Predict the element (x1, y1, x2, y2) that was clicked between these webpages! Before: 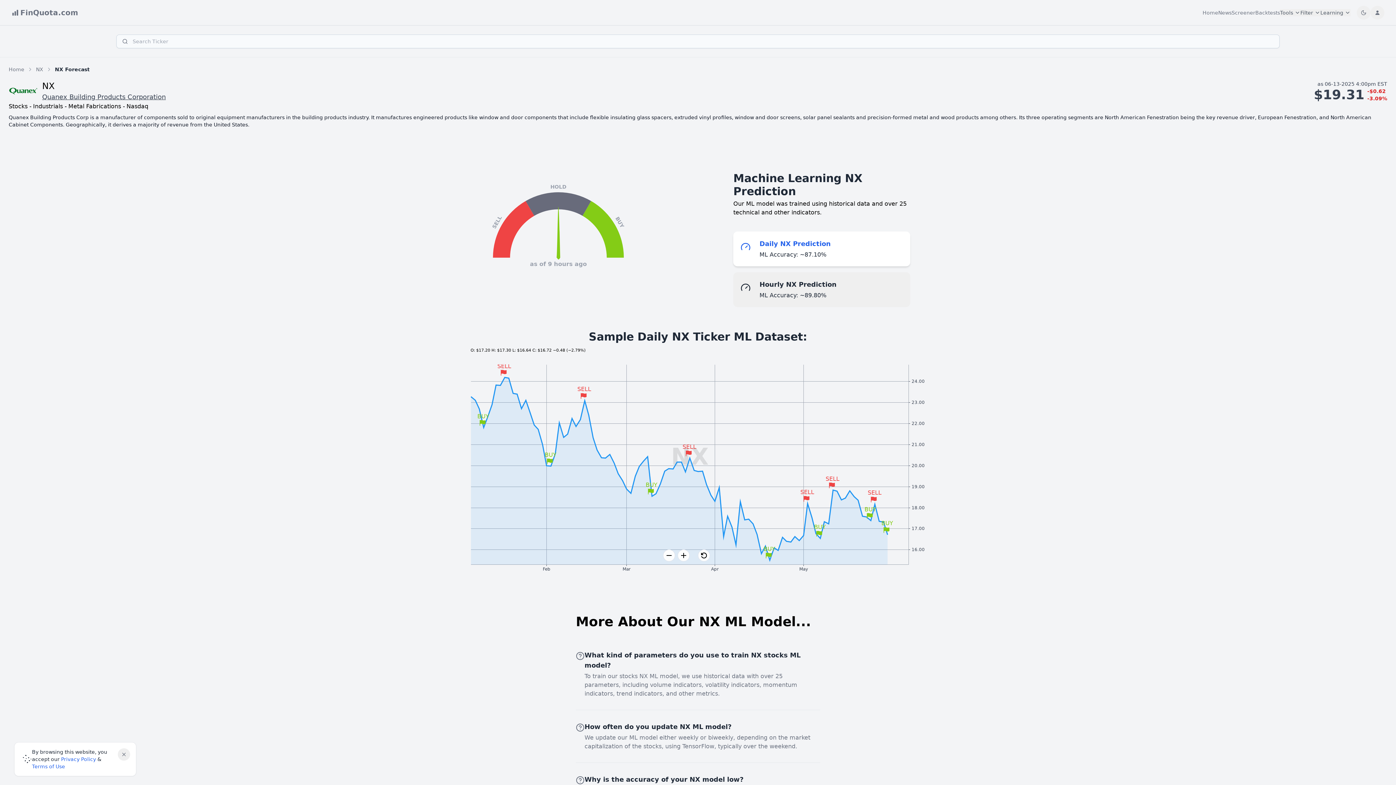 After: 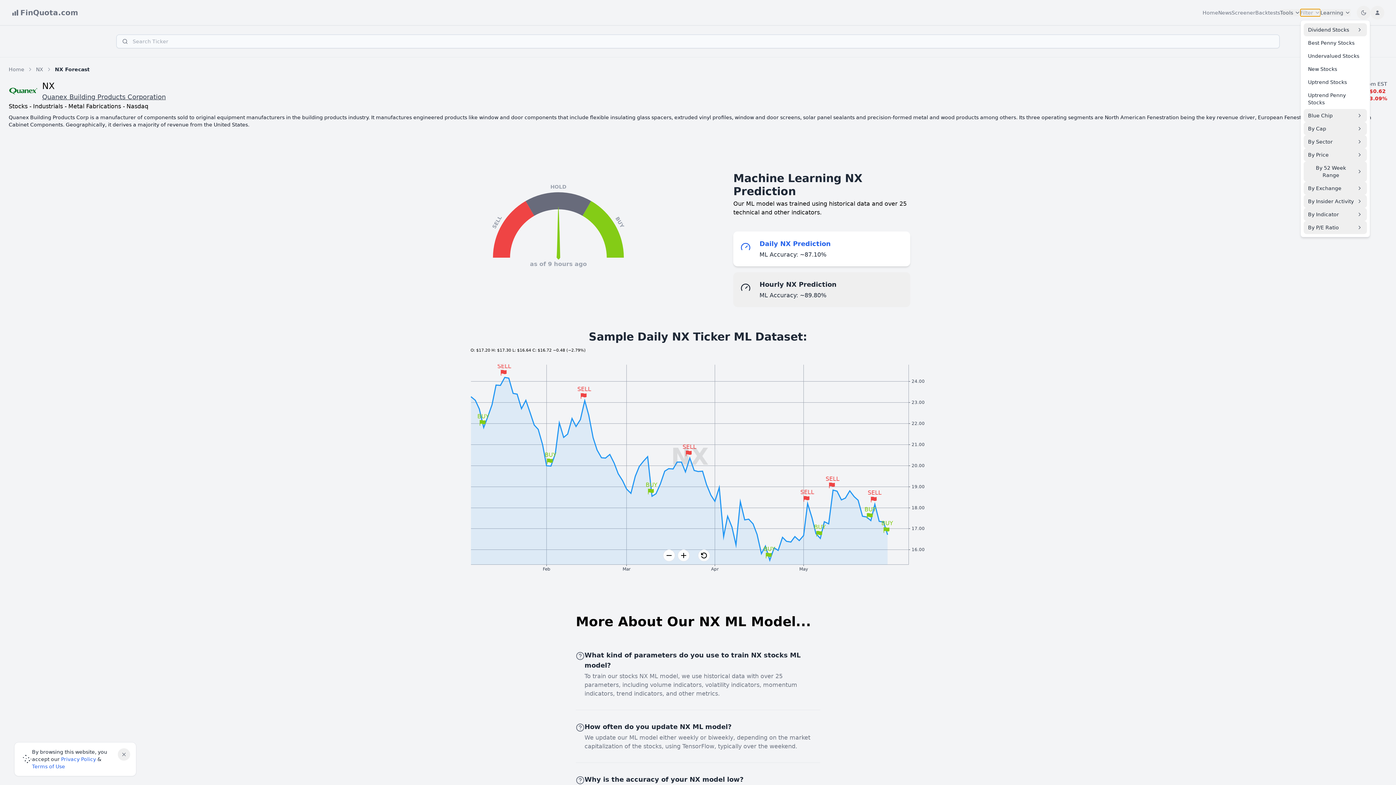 Action: label: Filter bbox: (1300, 9, 1320, 16)